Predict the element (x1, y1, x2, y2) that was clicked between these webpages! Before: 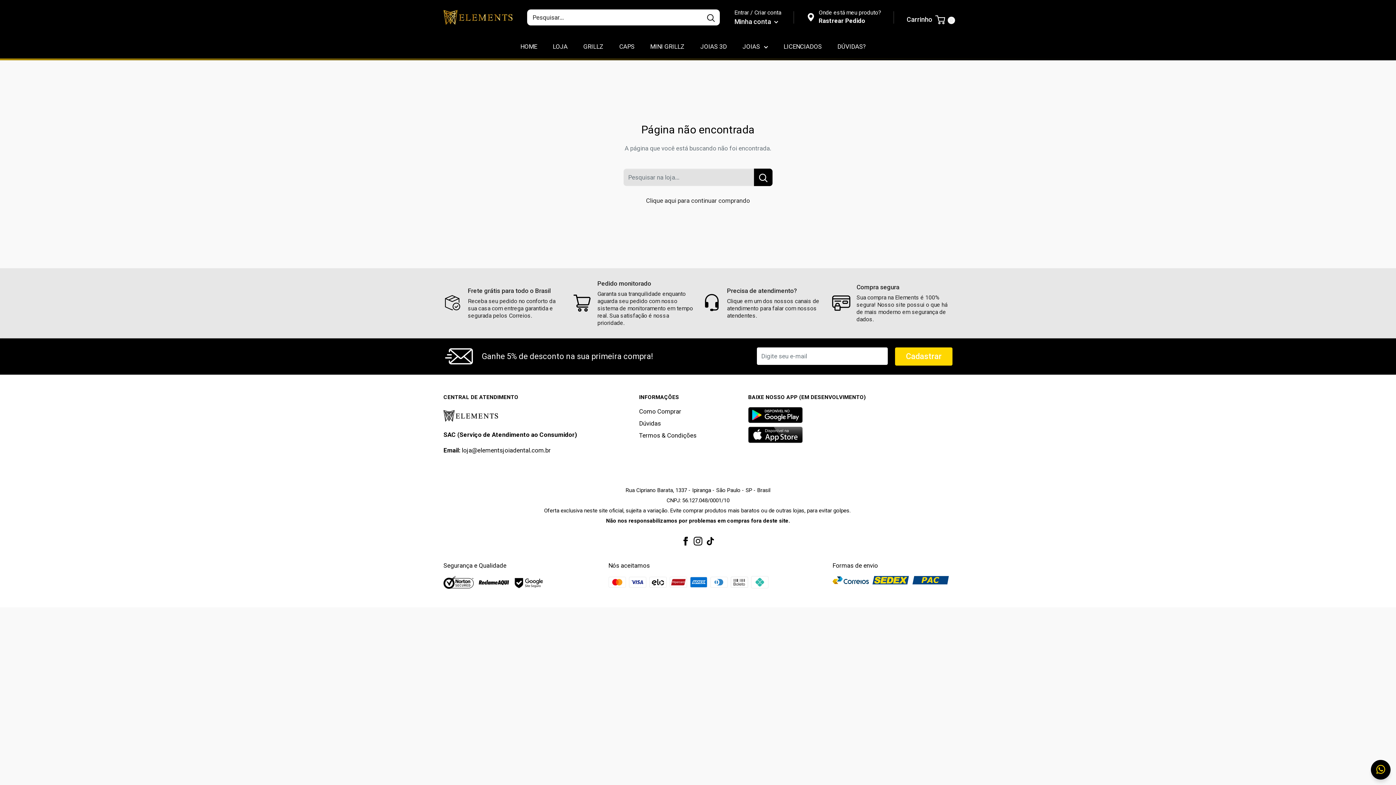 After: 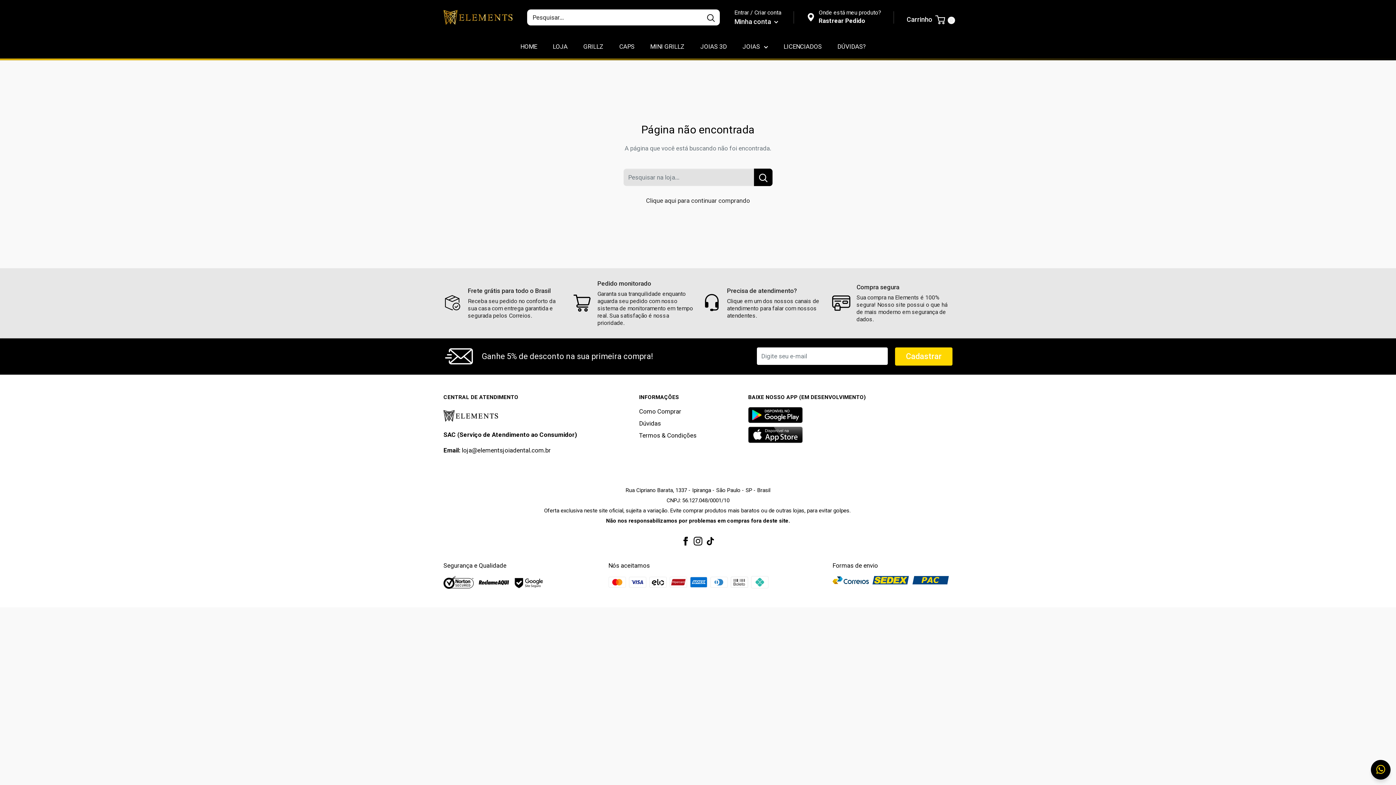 Action: label:   bbox: (443, 578, 478, 586)